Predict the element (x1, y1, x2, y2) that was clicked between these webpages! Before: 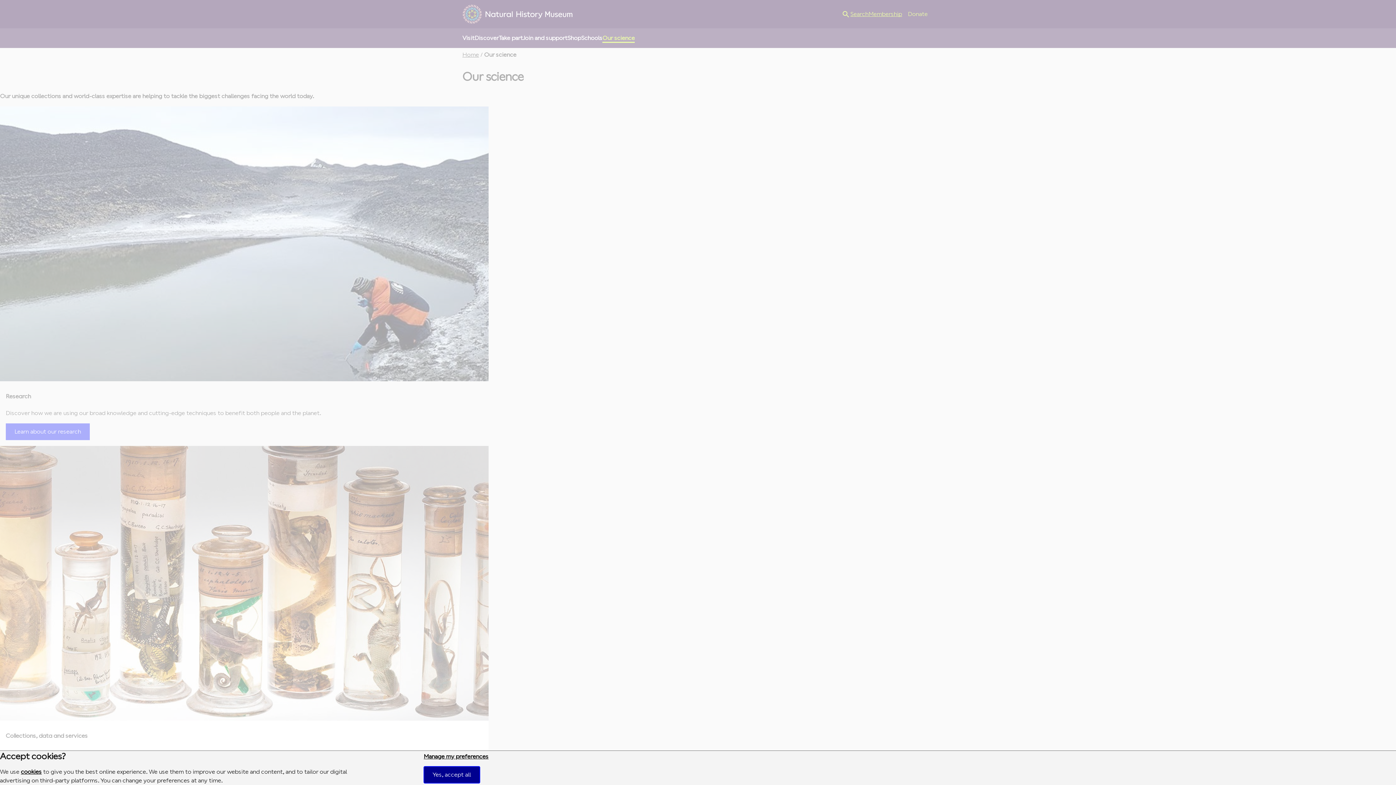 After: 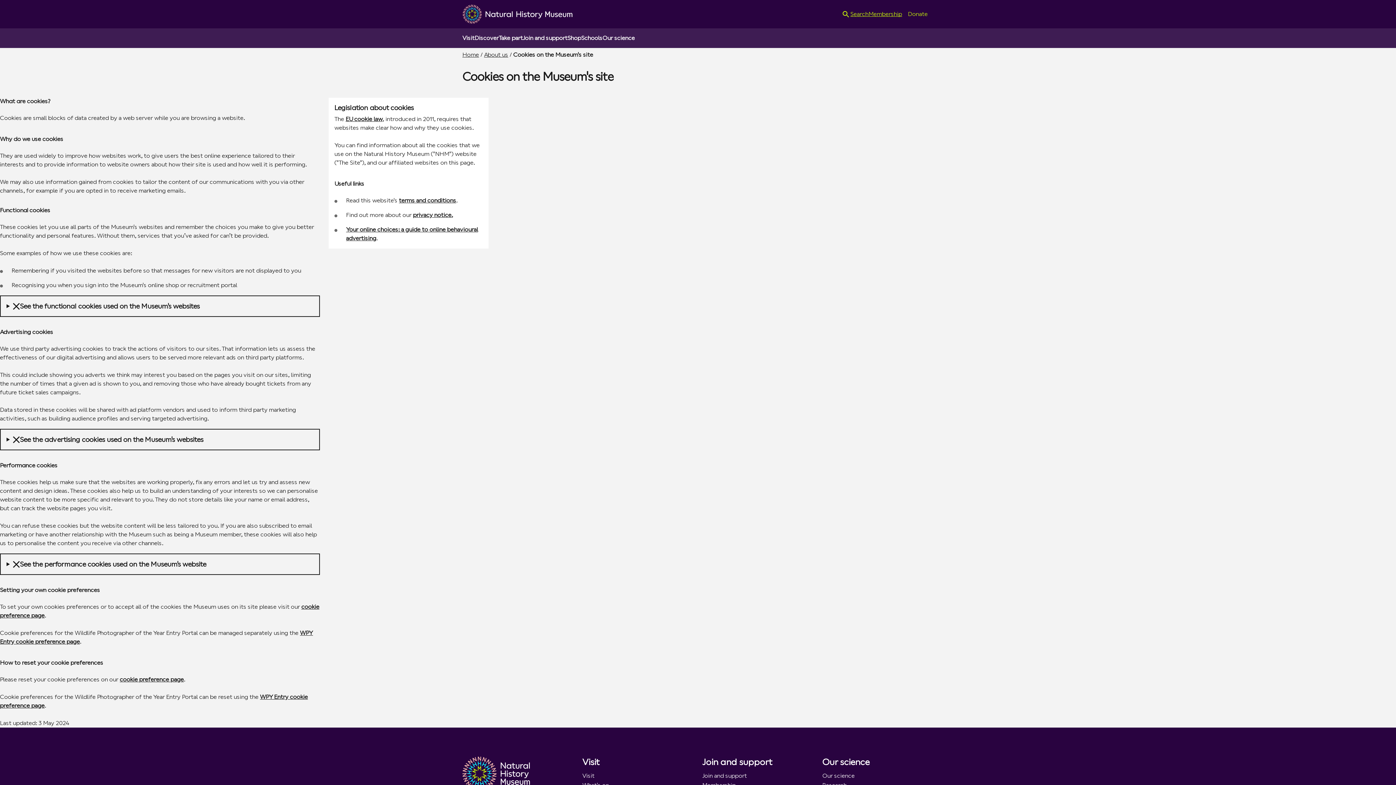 Action: label: cookies bbox: (20, 768, 41, 775)